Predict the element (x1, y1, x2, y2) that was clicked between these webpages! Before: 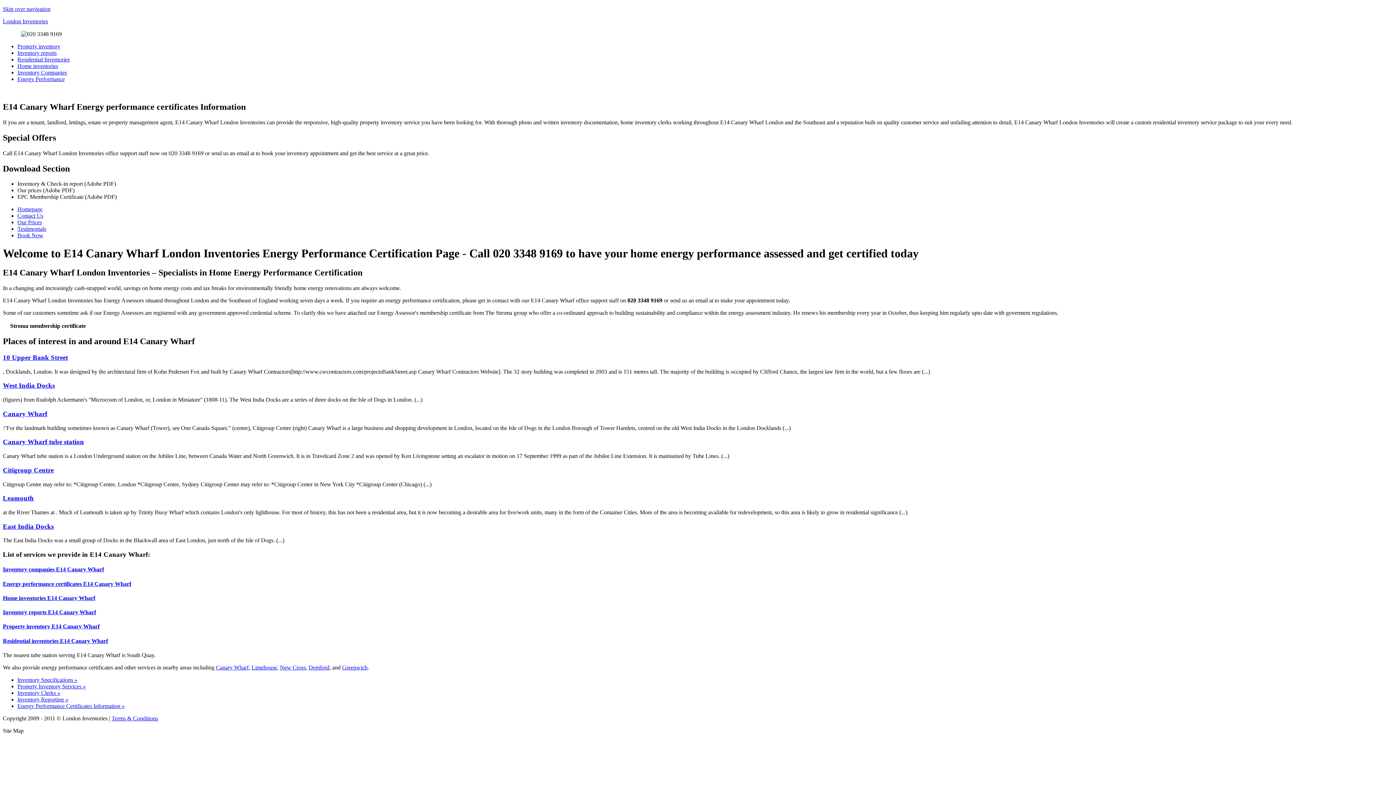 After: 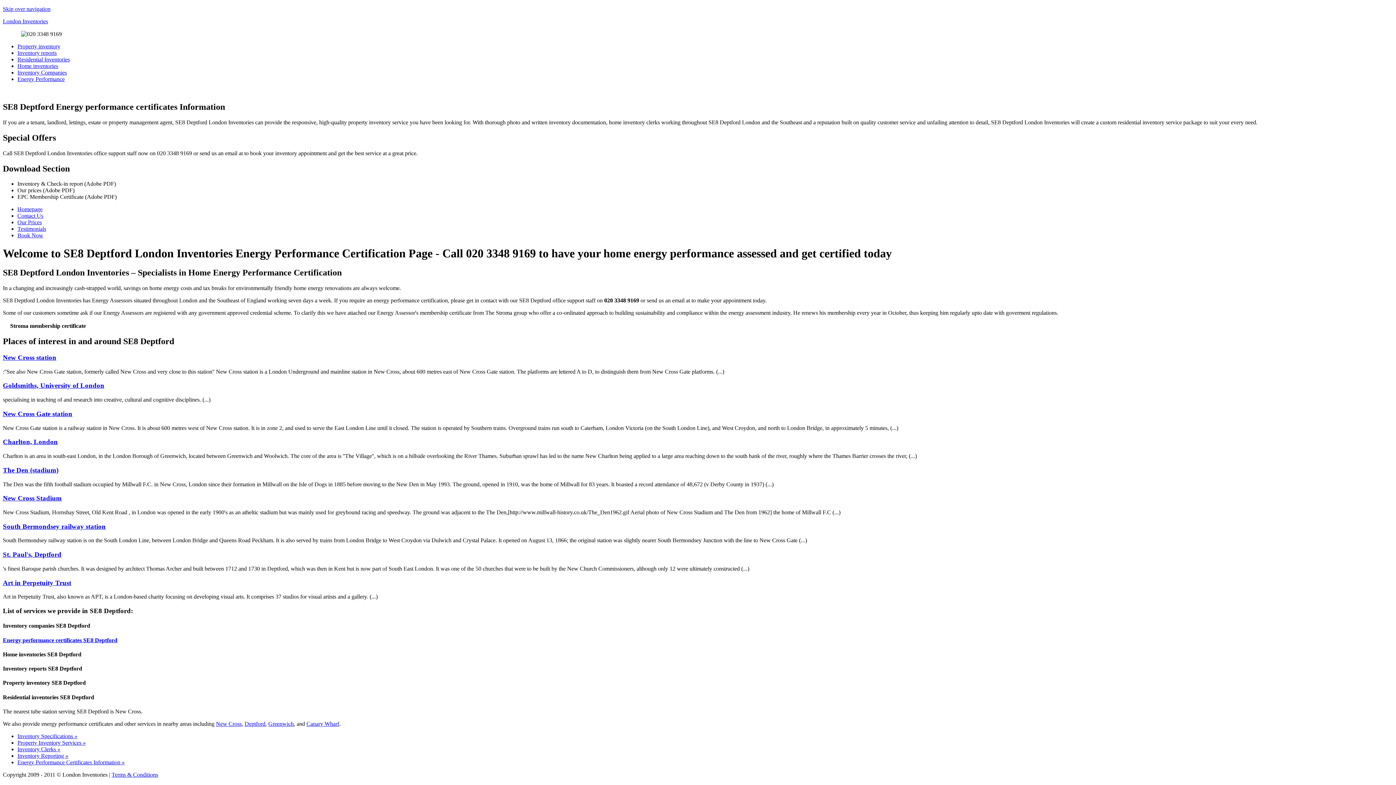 Action: label: Deptford bbox: (308, 664, 329, 670)